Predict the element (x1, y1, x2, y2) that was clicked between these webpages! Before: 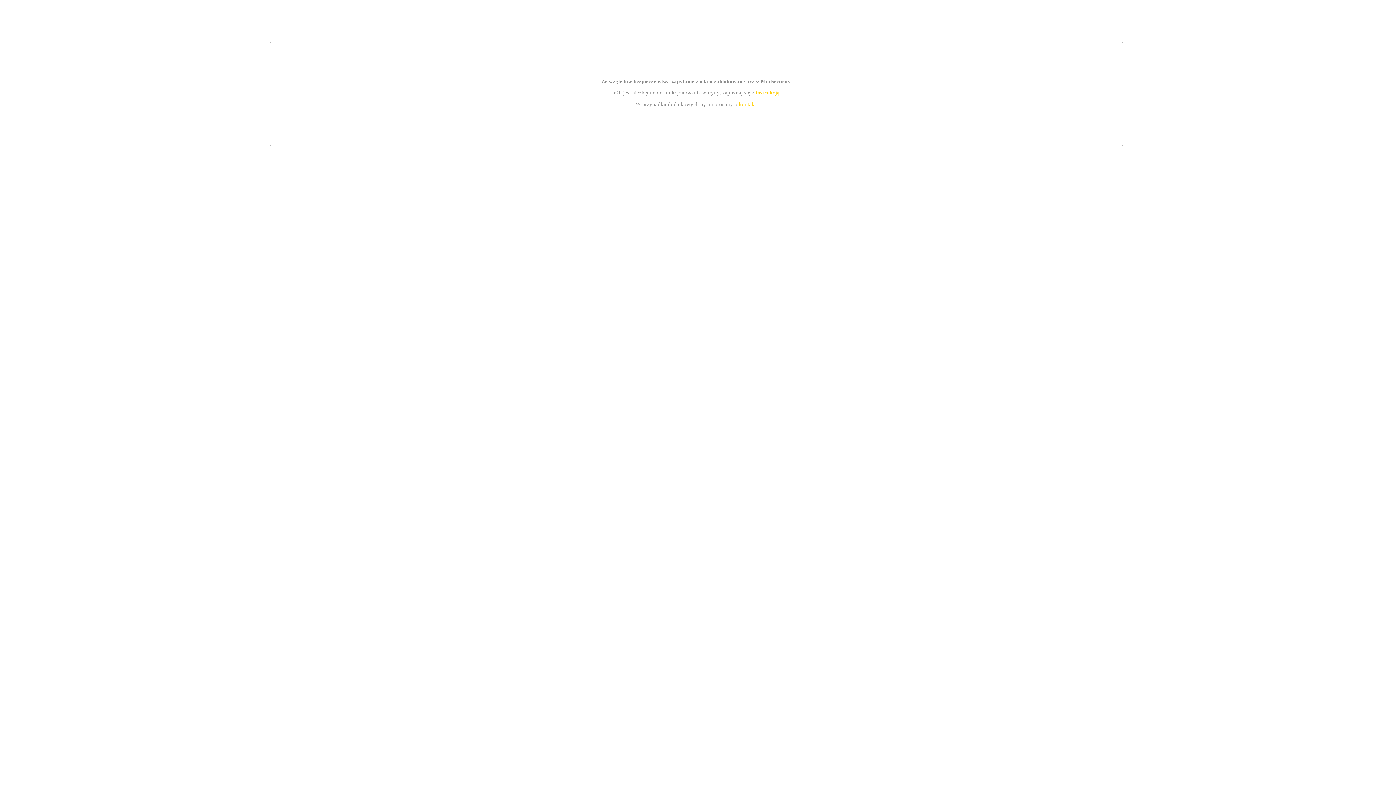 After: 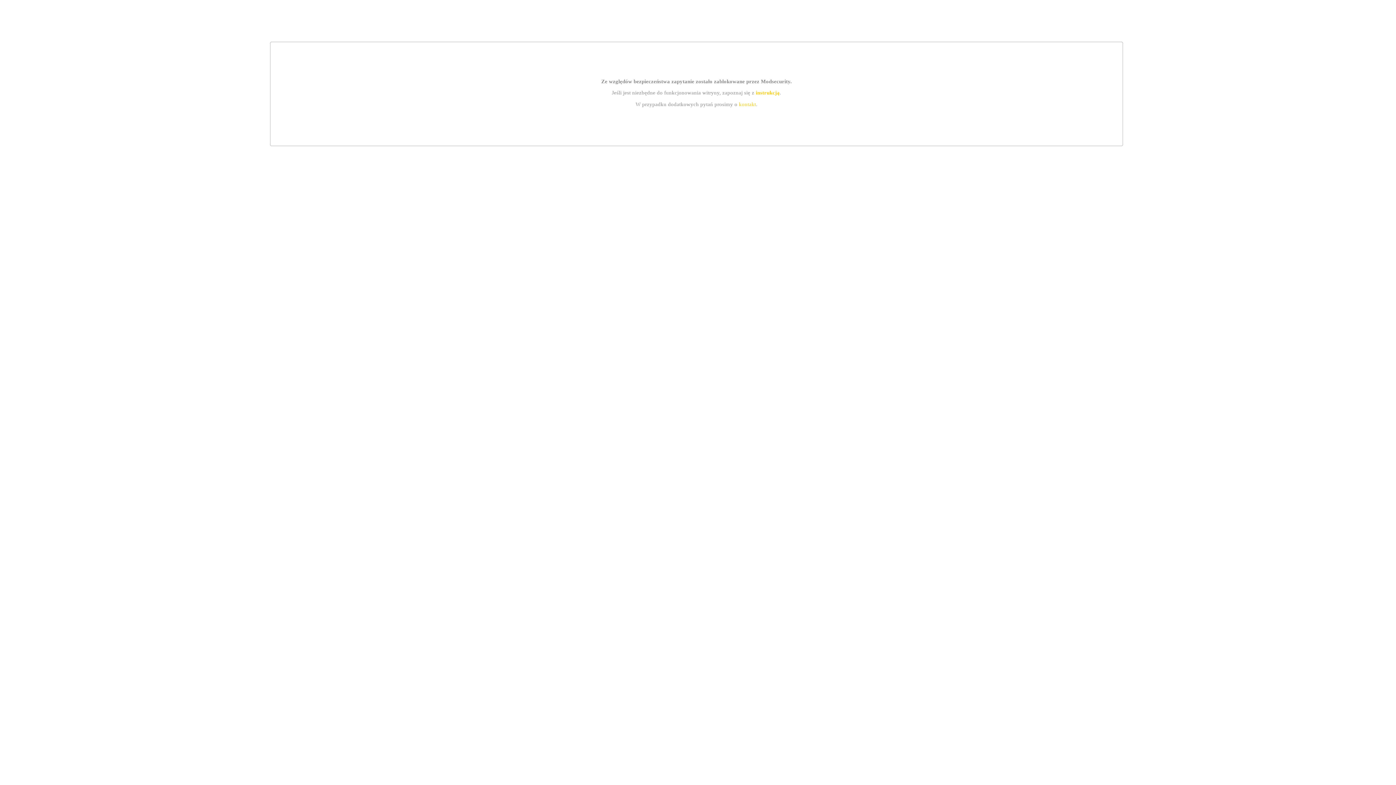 Action: label: instrukcją bbox: (755, 89, 779, 95)